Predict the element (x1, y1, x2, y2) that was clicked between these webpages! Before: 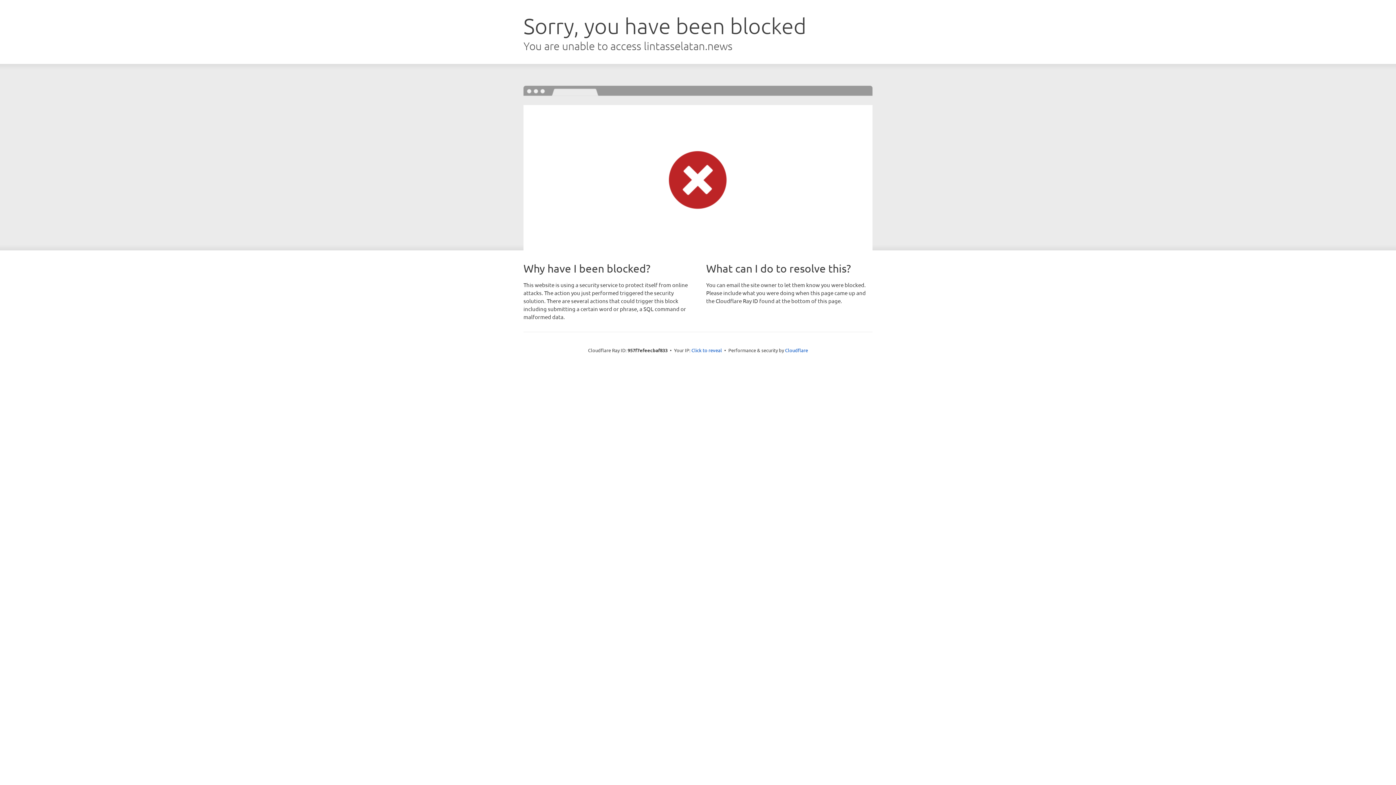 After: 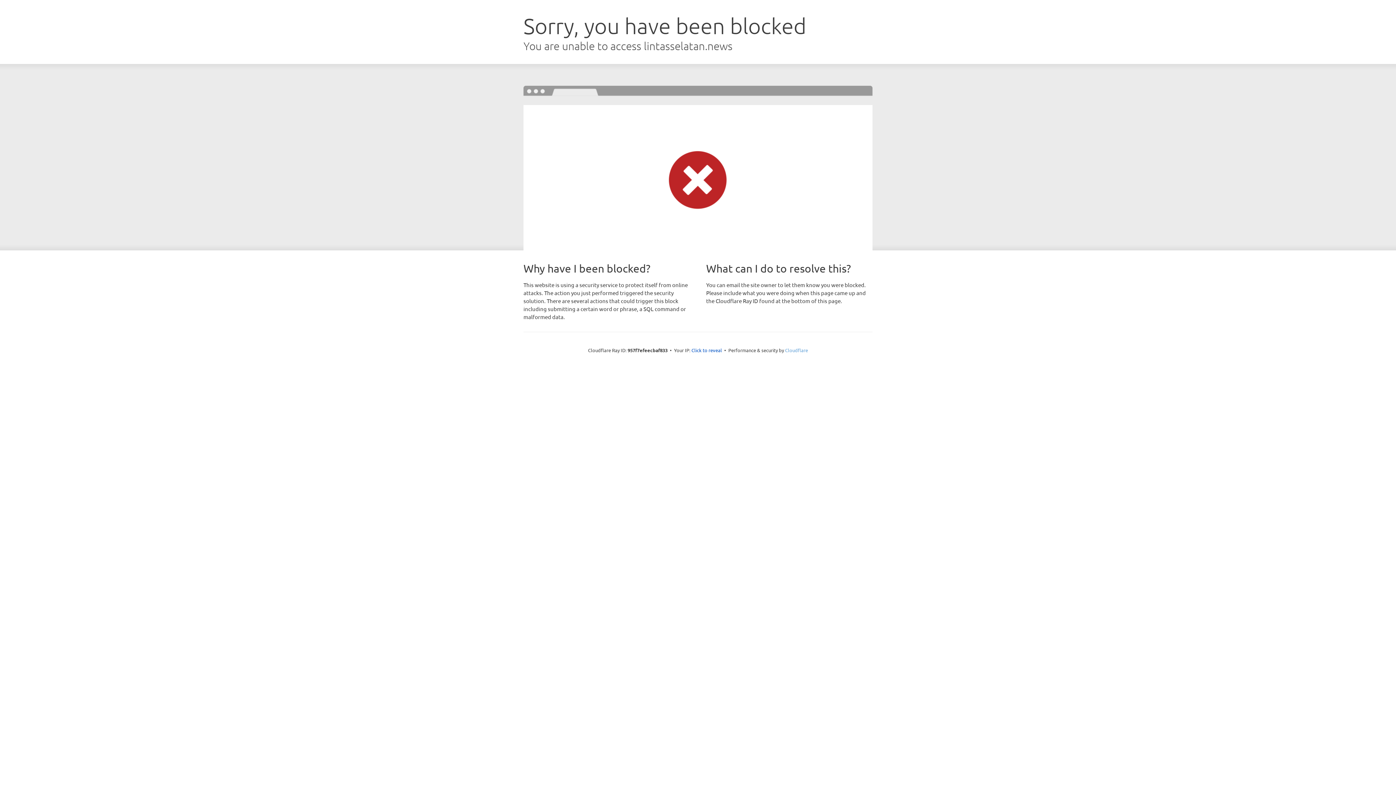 Action: bbox: (785, 347, 808, 353) label: Cloudflare